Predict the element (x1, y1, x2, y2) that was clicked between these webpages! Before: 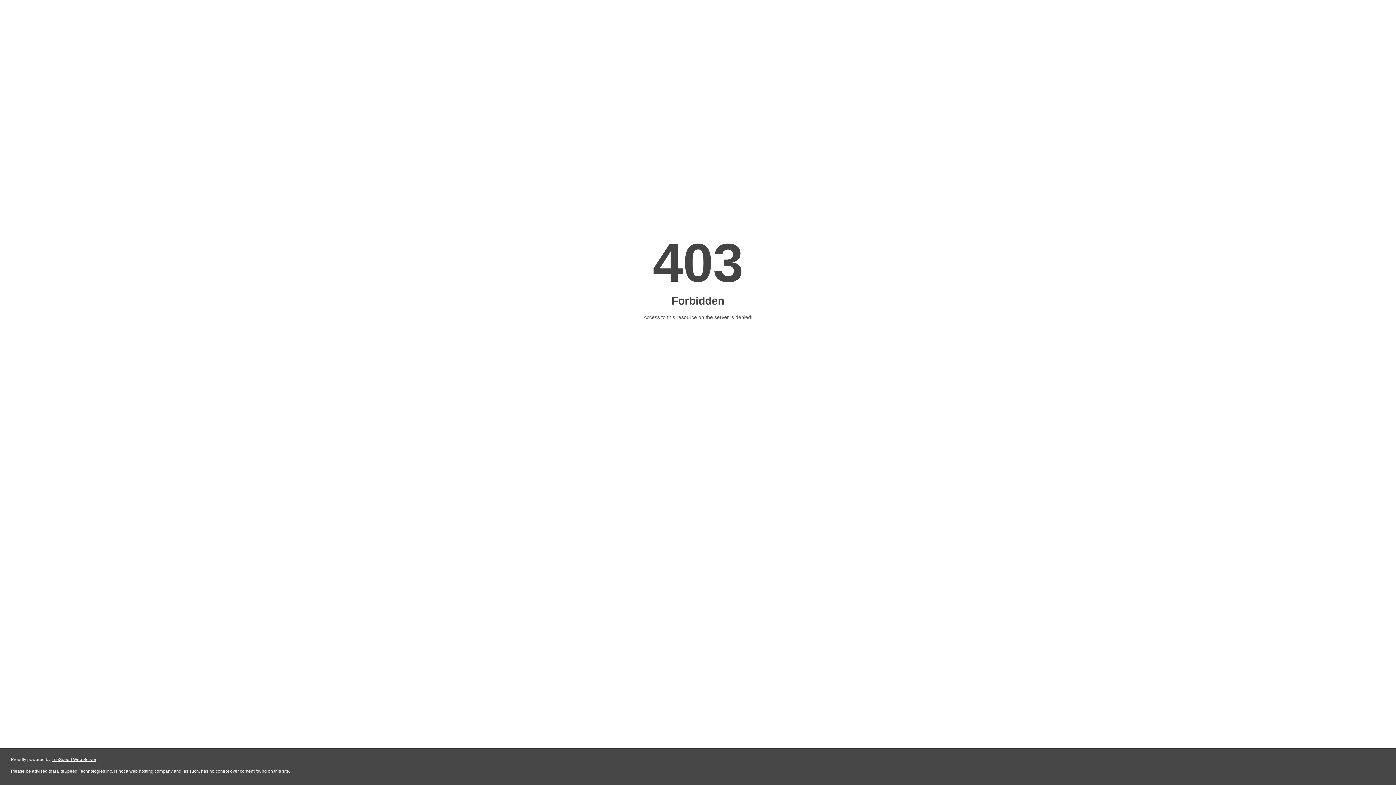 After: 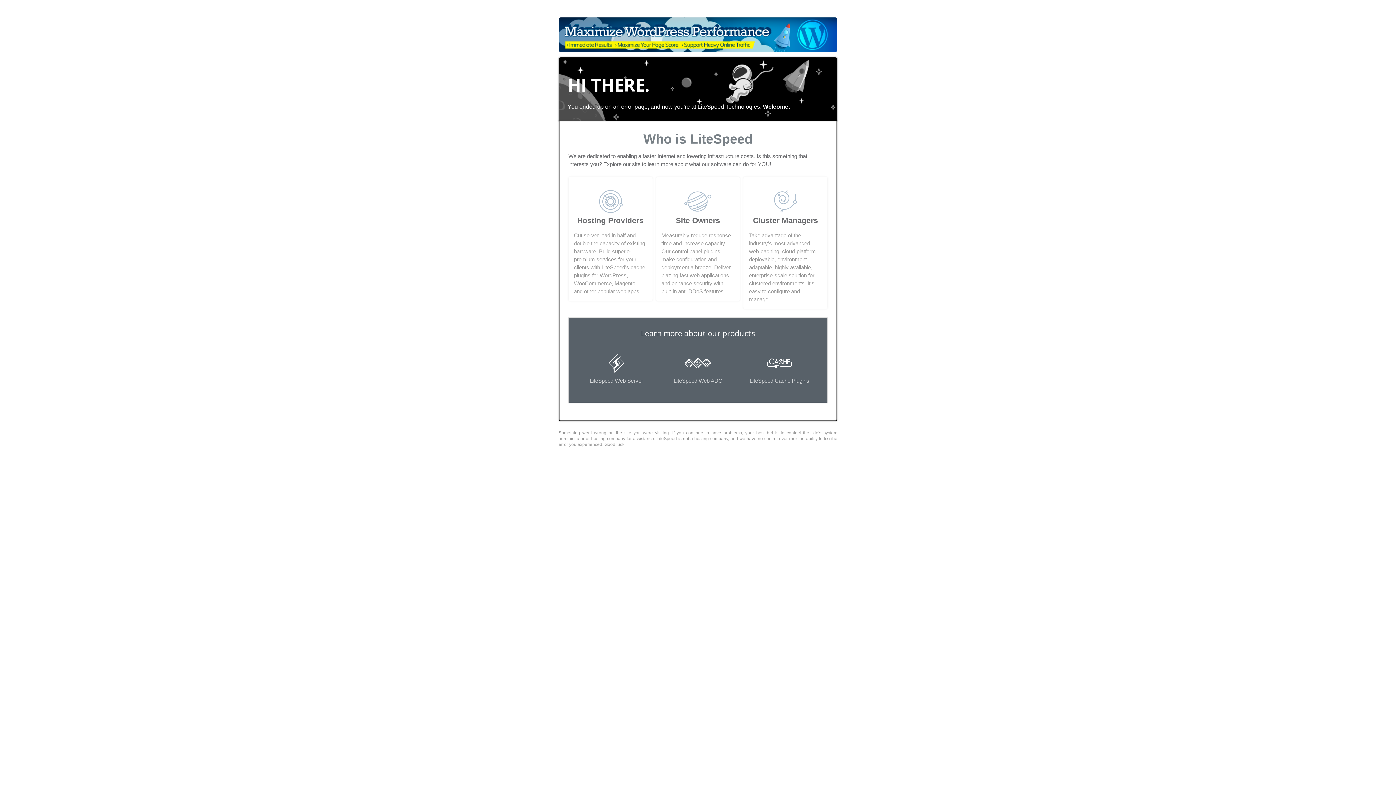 Action: label: LiteSpeed Web Server bbox: (51, 757, 96, 762)